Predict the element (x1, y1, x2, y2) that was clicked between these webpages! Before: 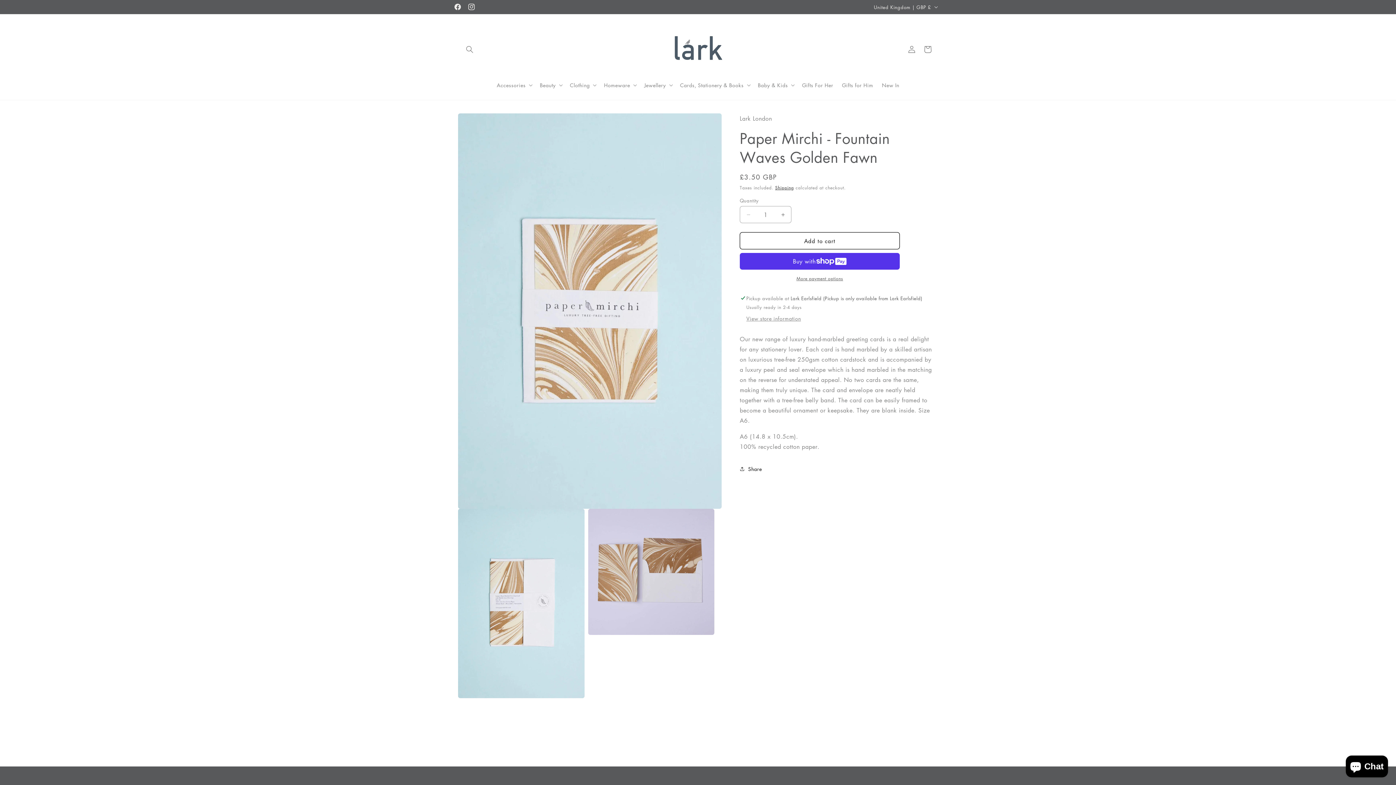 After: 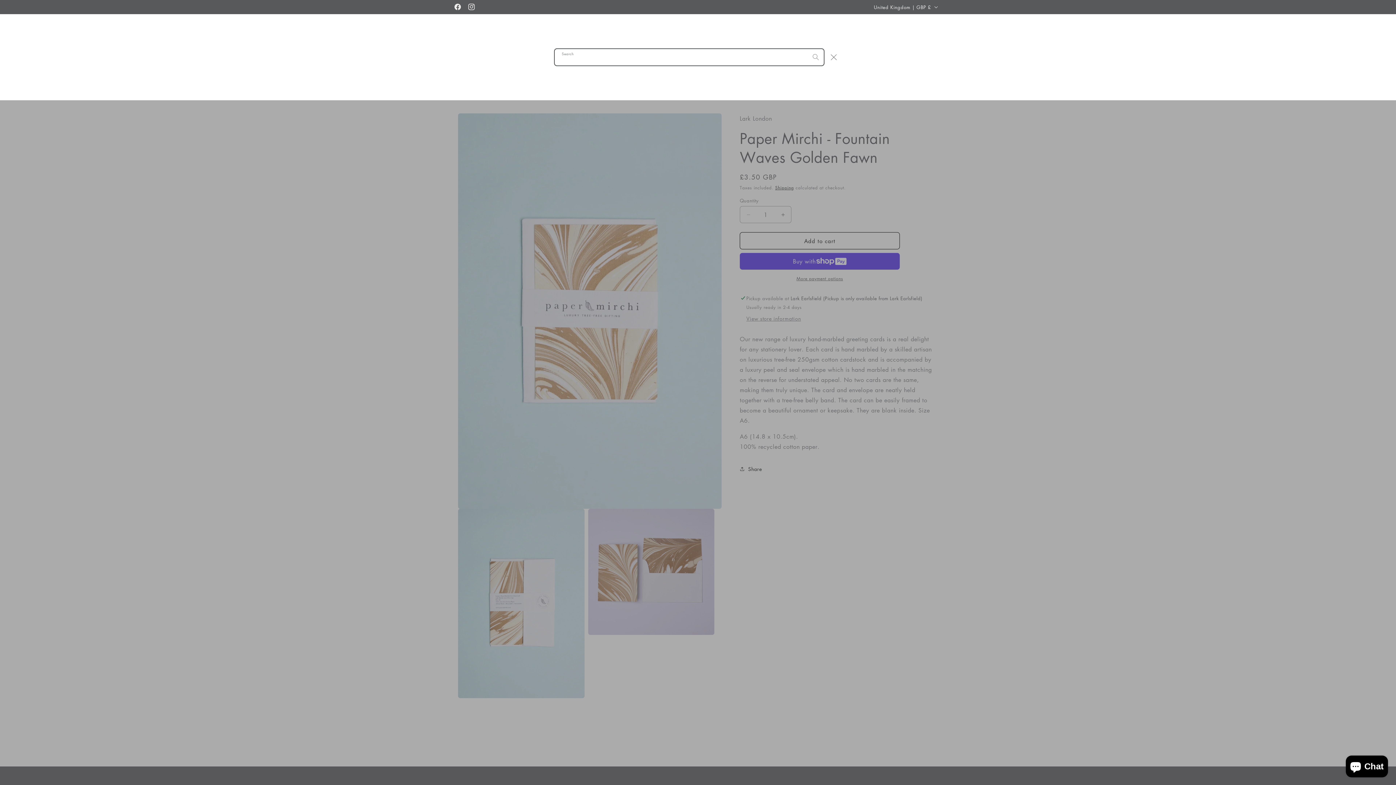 Action: label: Search bbox: (461, 41, 477, 57)